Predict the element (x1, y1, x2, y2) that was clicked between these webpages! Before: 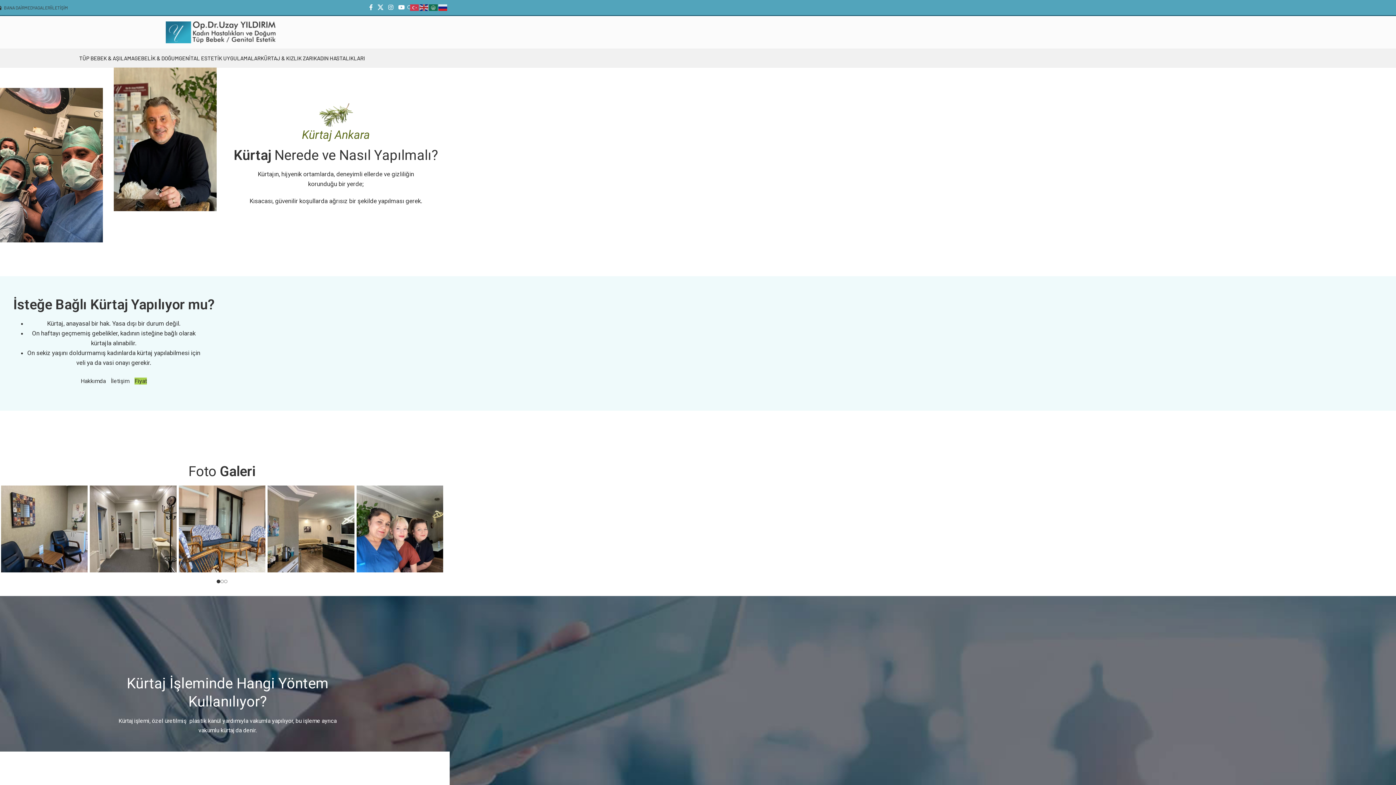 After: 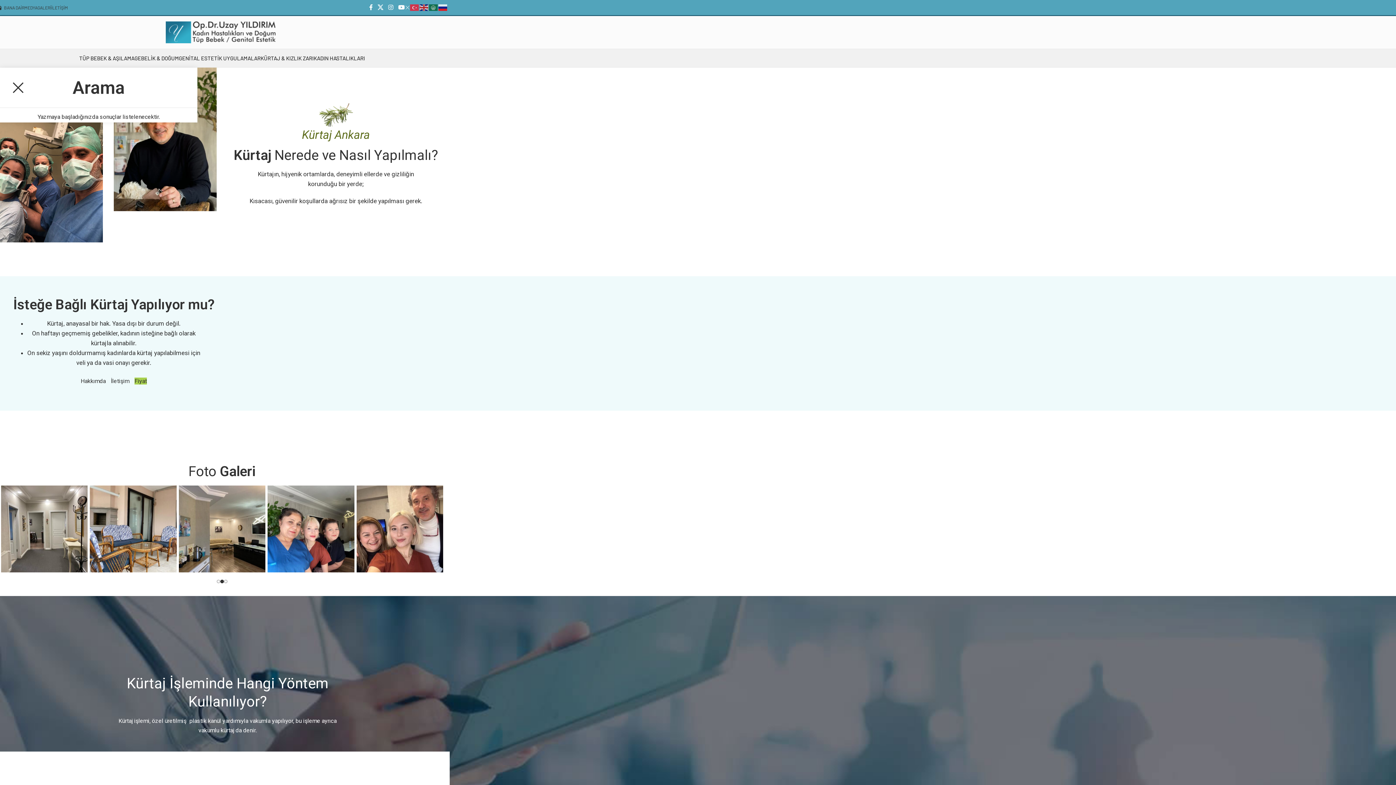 Action: bbox: (407, 0, 410, 14) label: Arama